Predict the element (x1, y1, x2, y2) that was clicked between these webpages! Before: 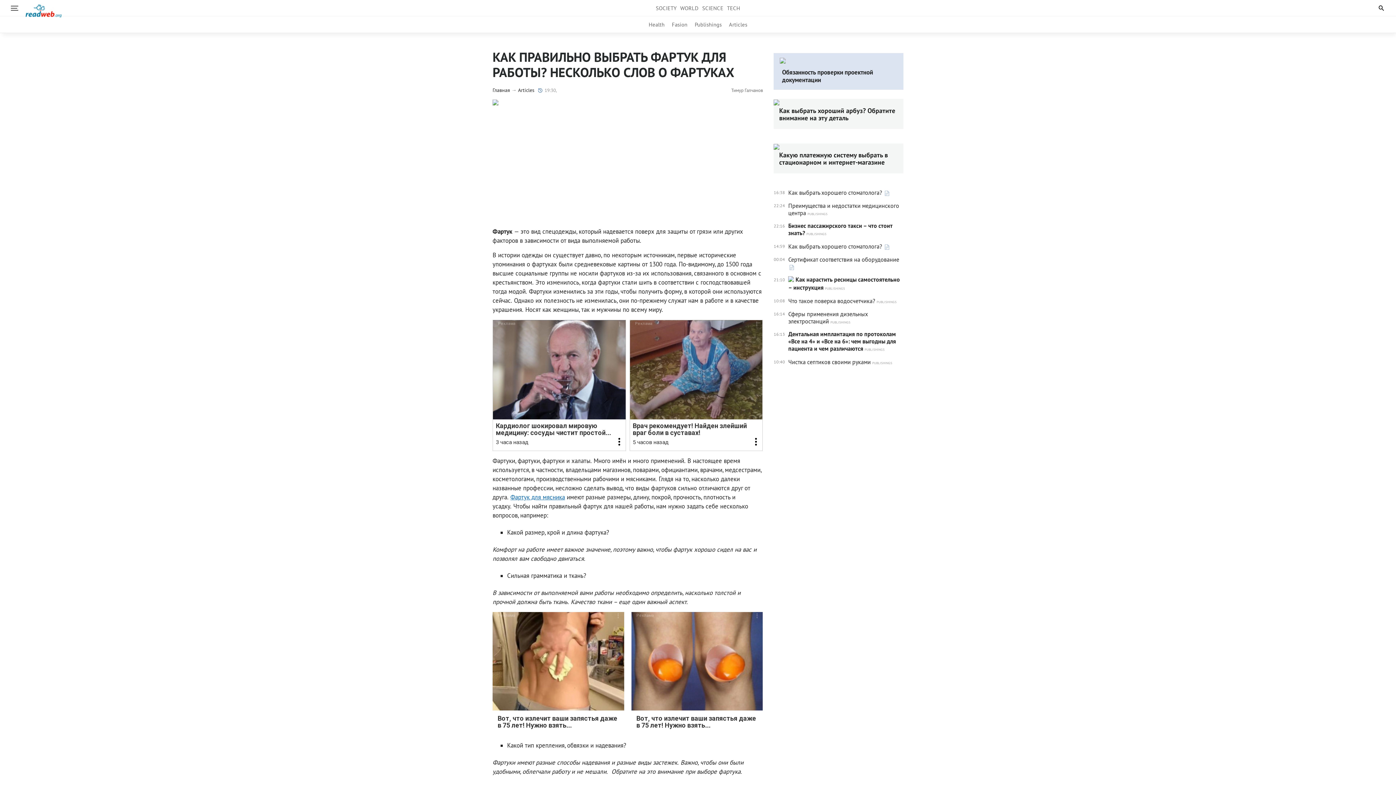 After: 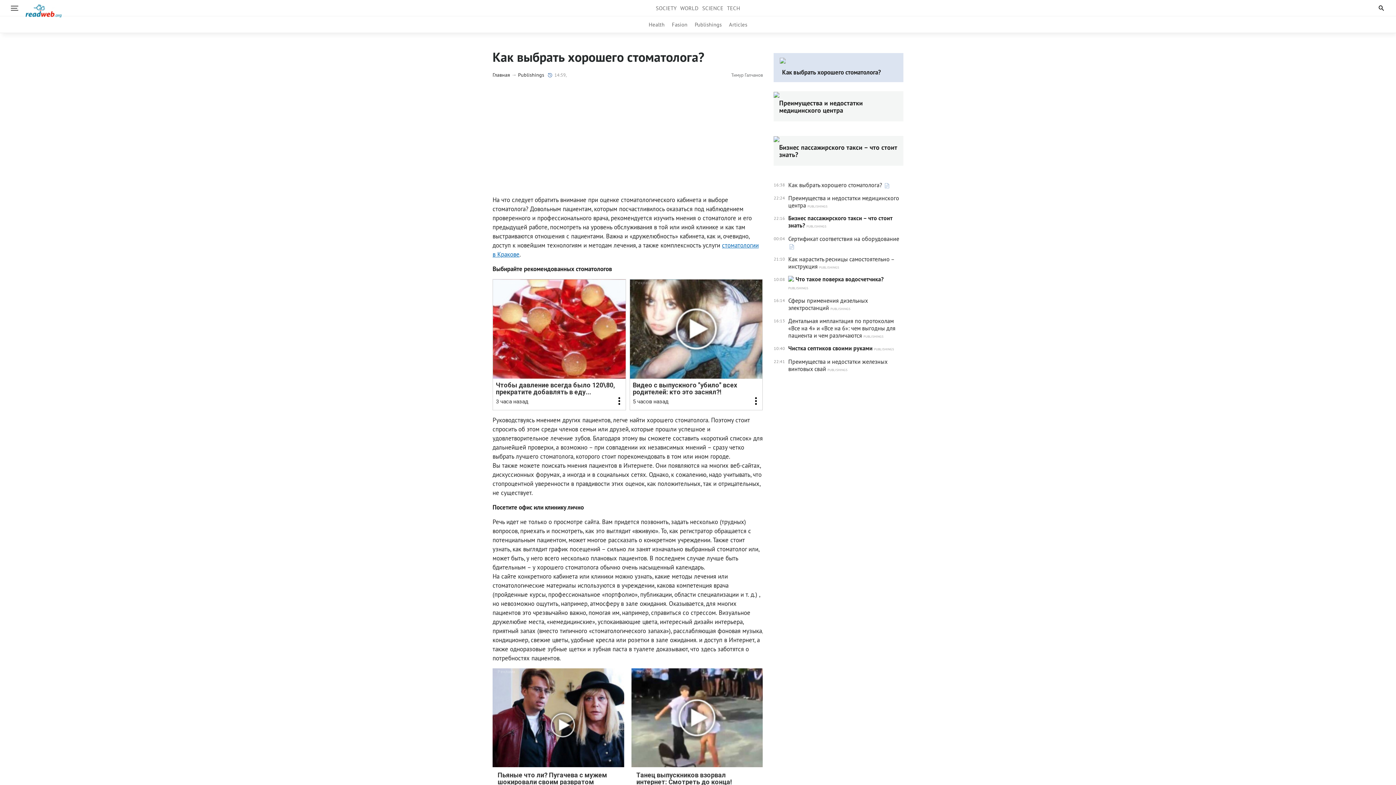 Action: bbox: (773, 242, 903, 250) label: 14:59
Как выбрать хорошего стоматолога? 